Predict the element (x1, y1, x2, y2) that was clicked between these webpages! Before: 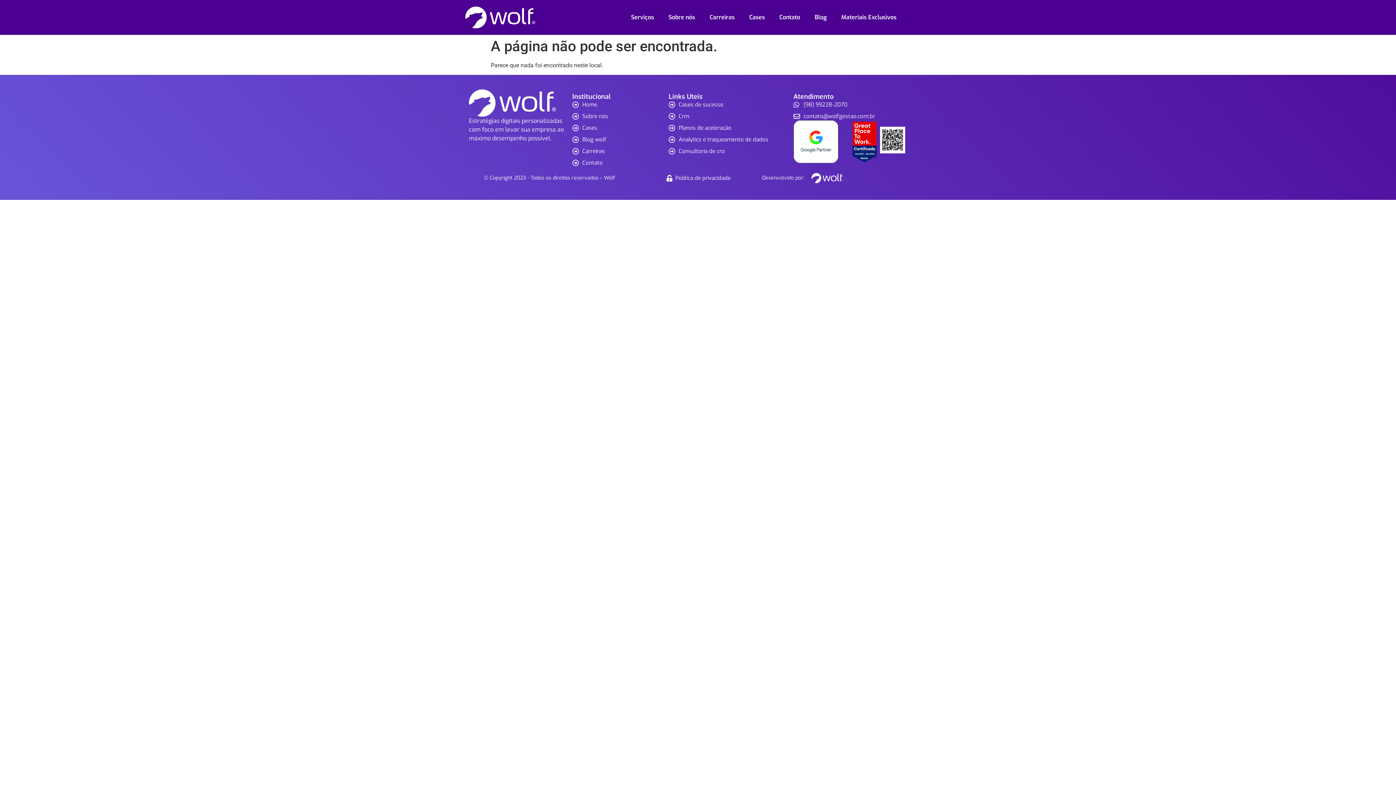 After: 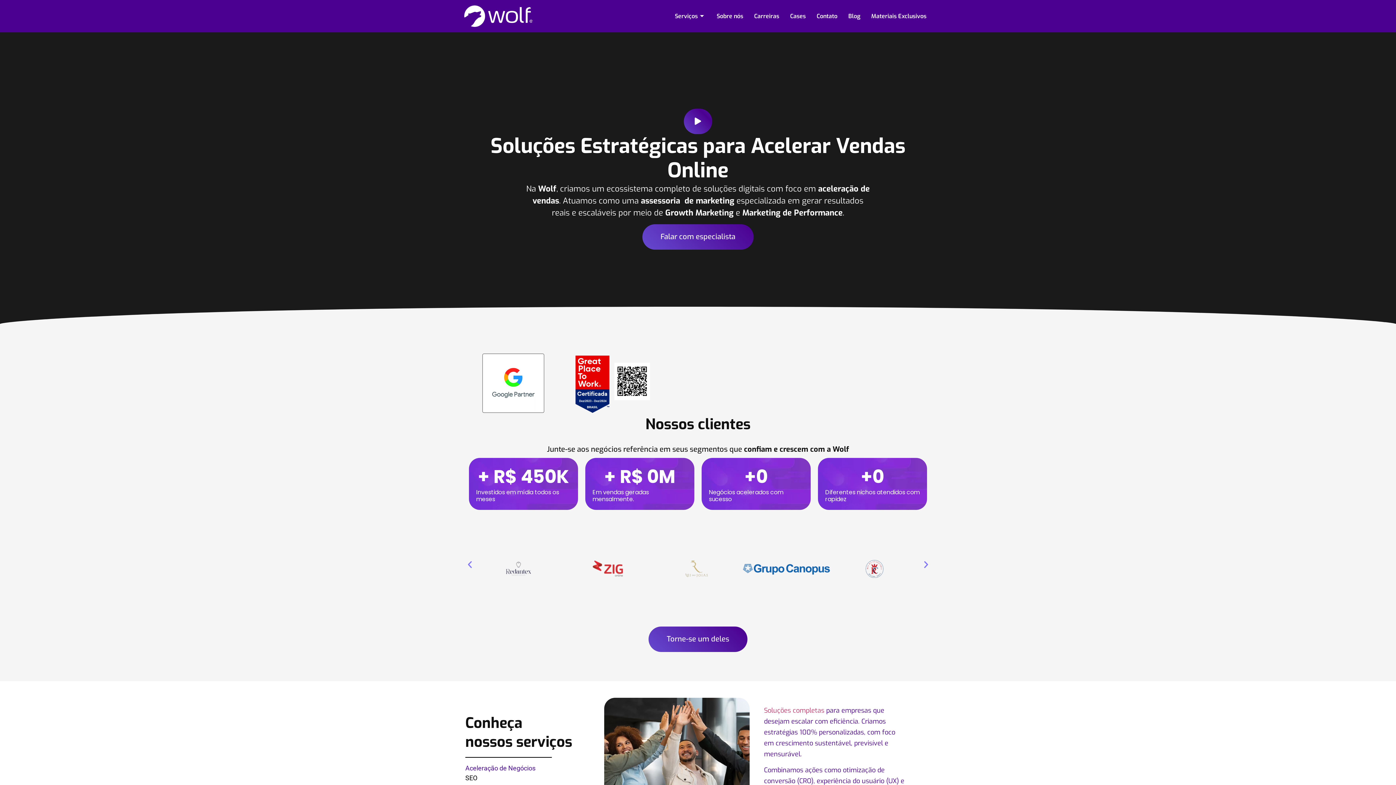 Action: bbox: (811, 173, 875, 183)